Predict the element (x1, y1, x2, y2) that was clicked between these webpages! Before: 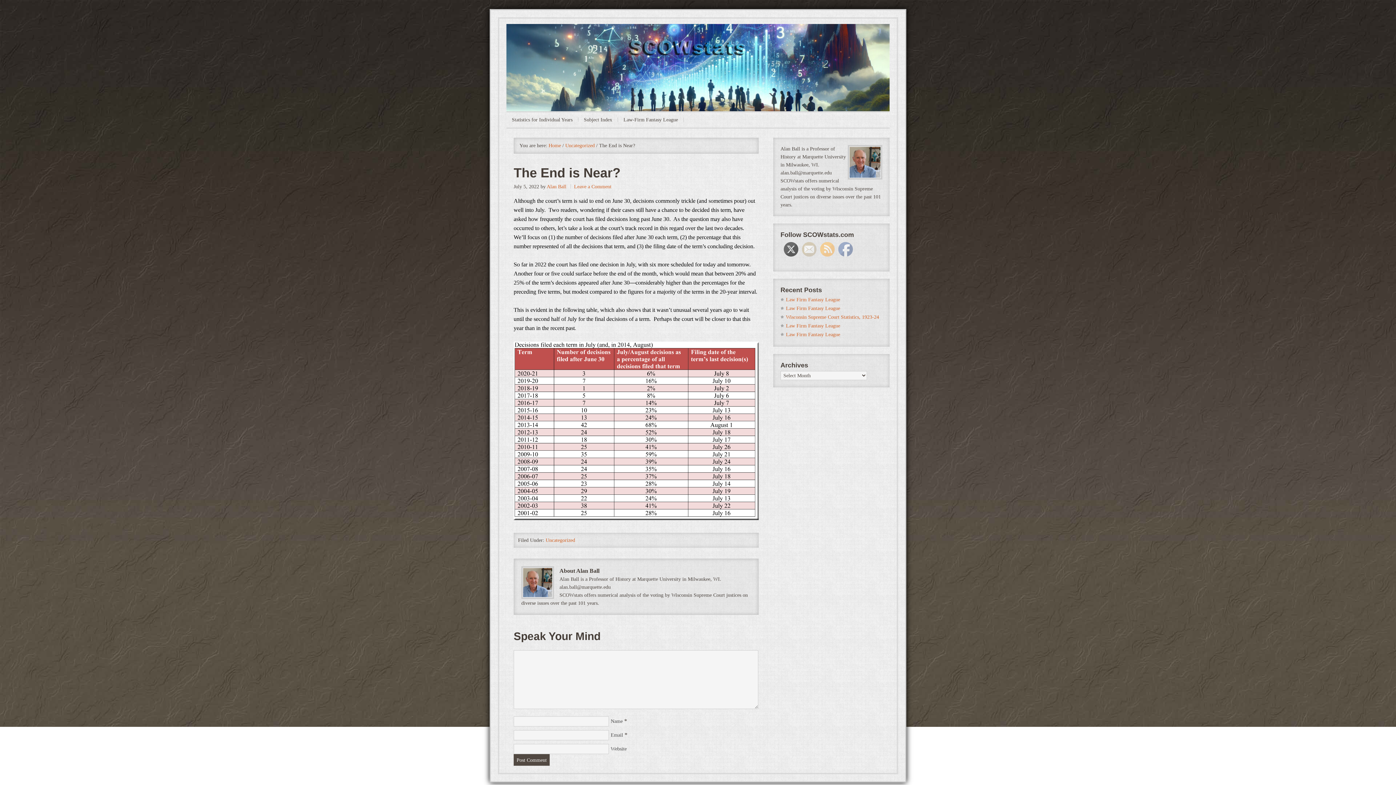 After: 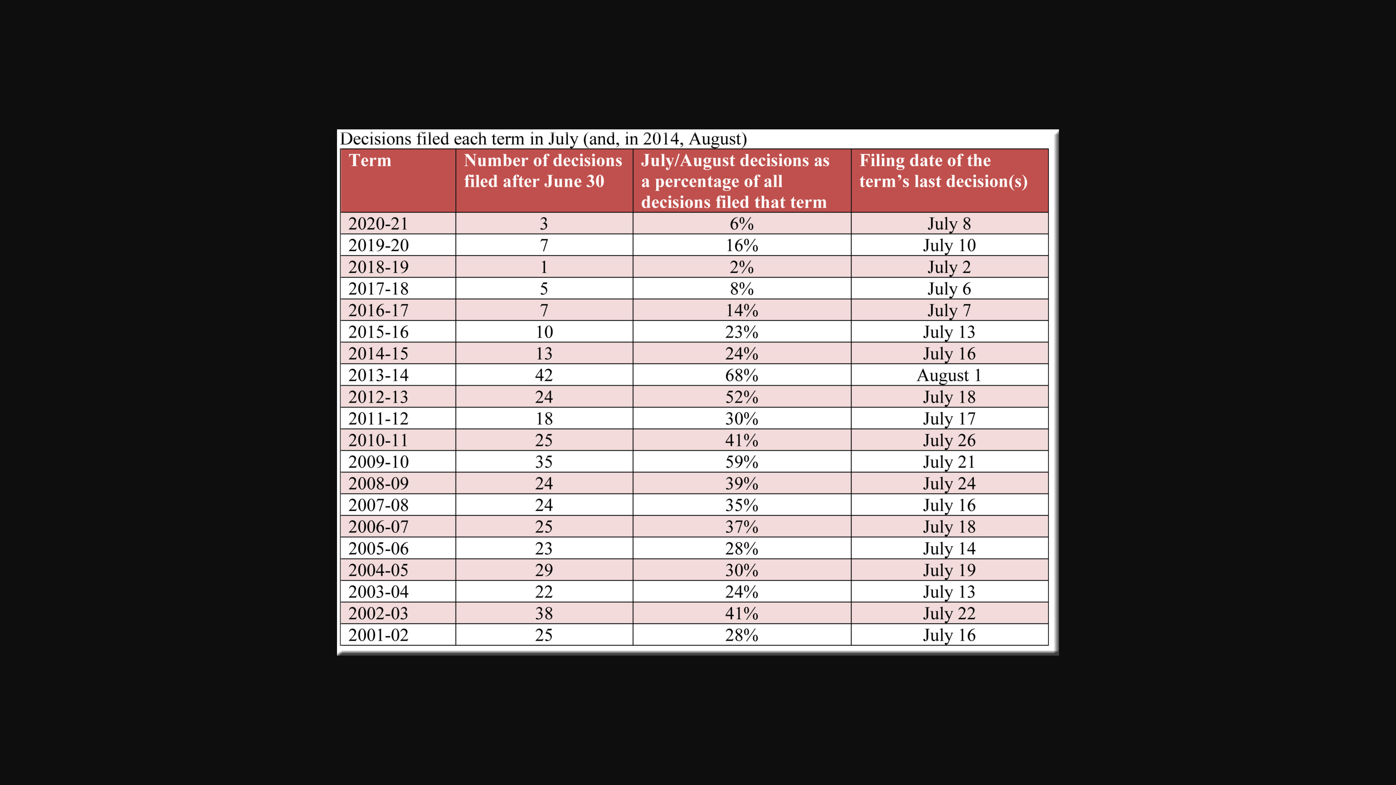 Action: bbox: (513, 519, 758, 525)